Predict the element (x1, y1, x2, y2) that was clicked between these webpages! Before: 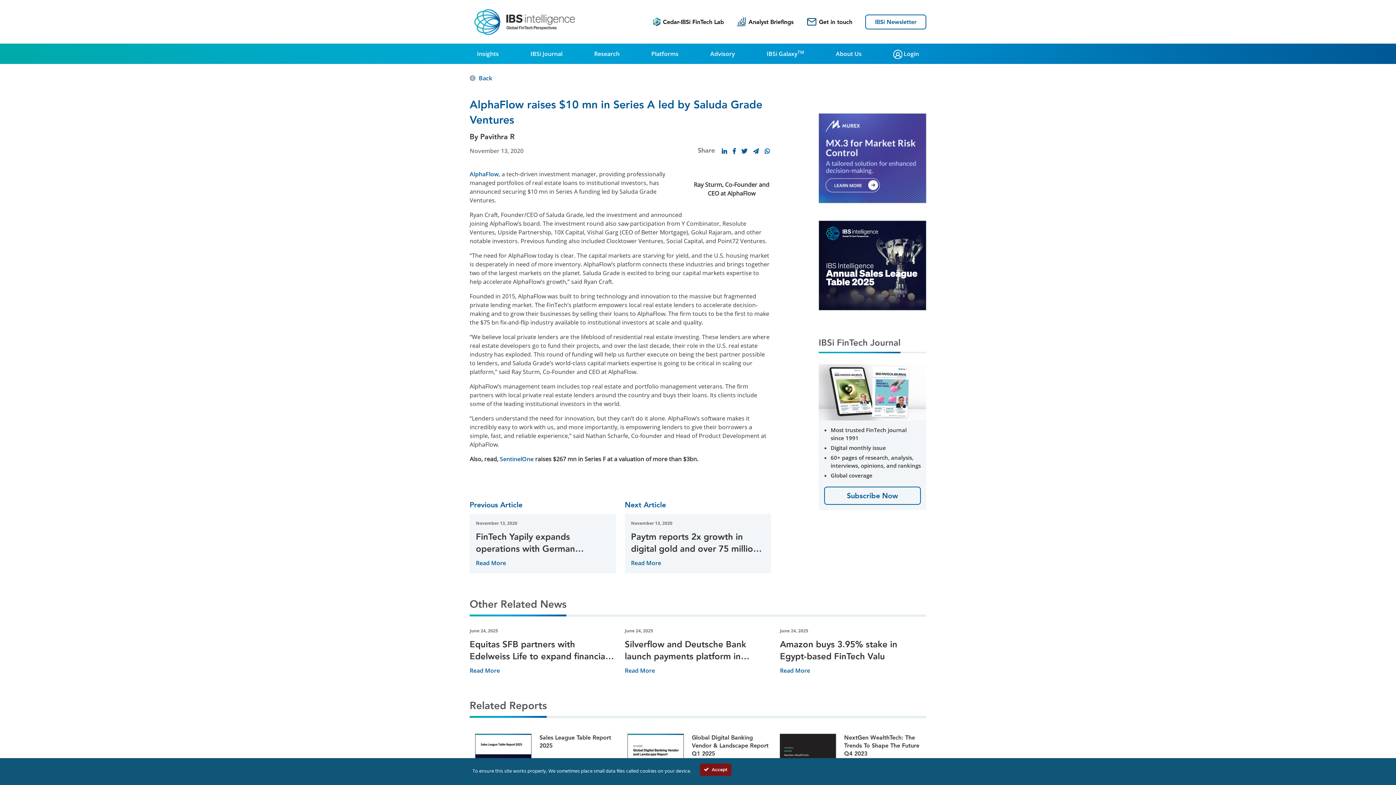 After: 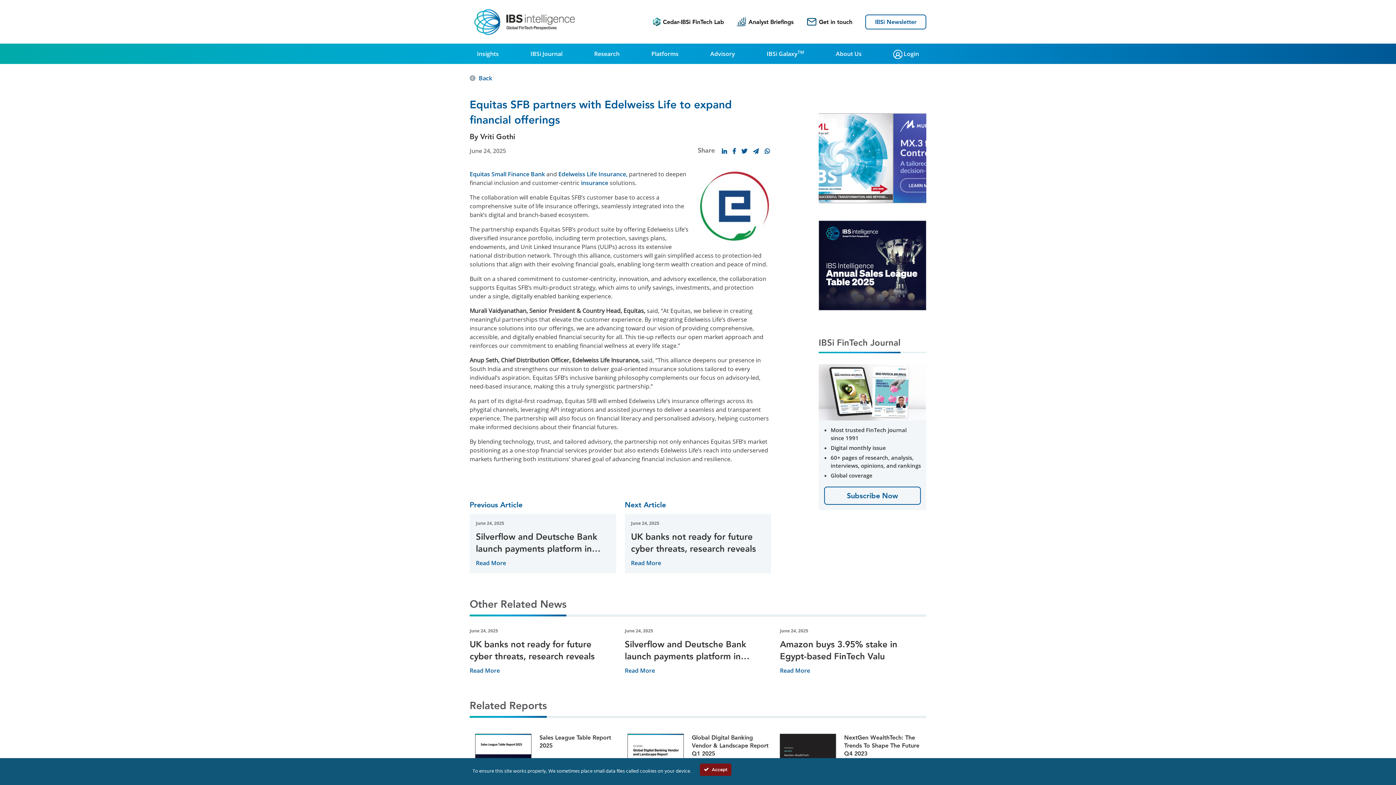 Action: label: Read More bbox: (469, 666, 500, 674)